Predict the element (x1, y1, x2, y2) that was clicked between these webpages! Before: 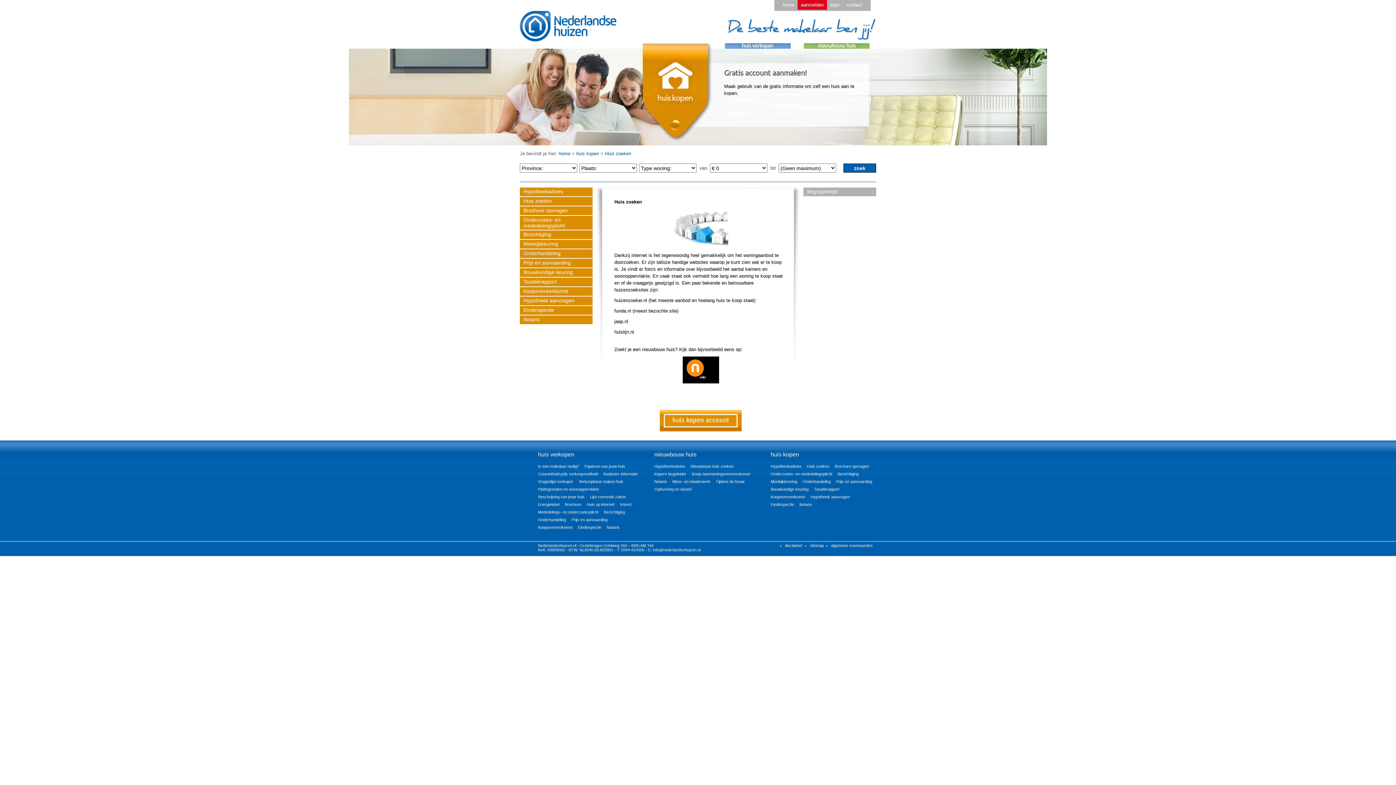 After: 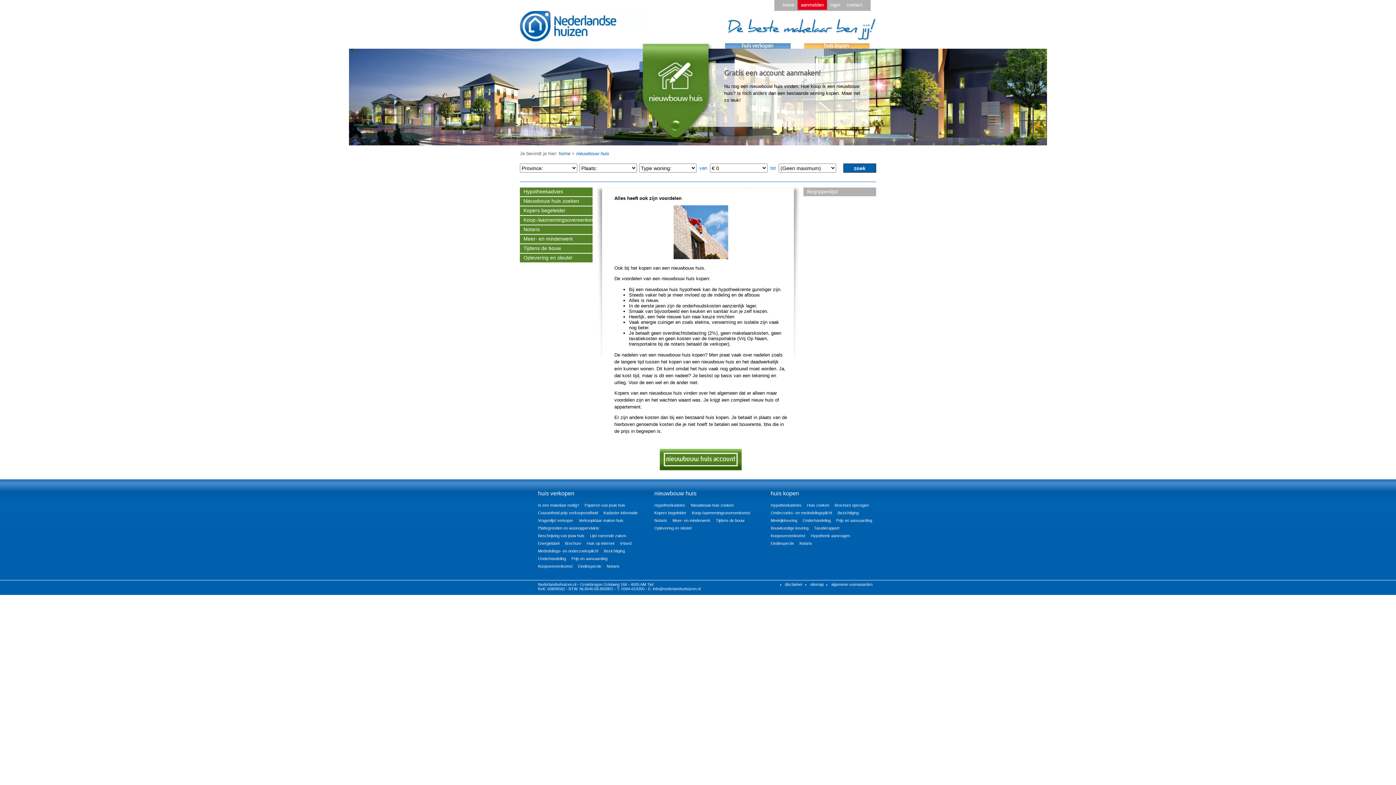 Action: bbox: (804, 43, 869, 49)